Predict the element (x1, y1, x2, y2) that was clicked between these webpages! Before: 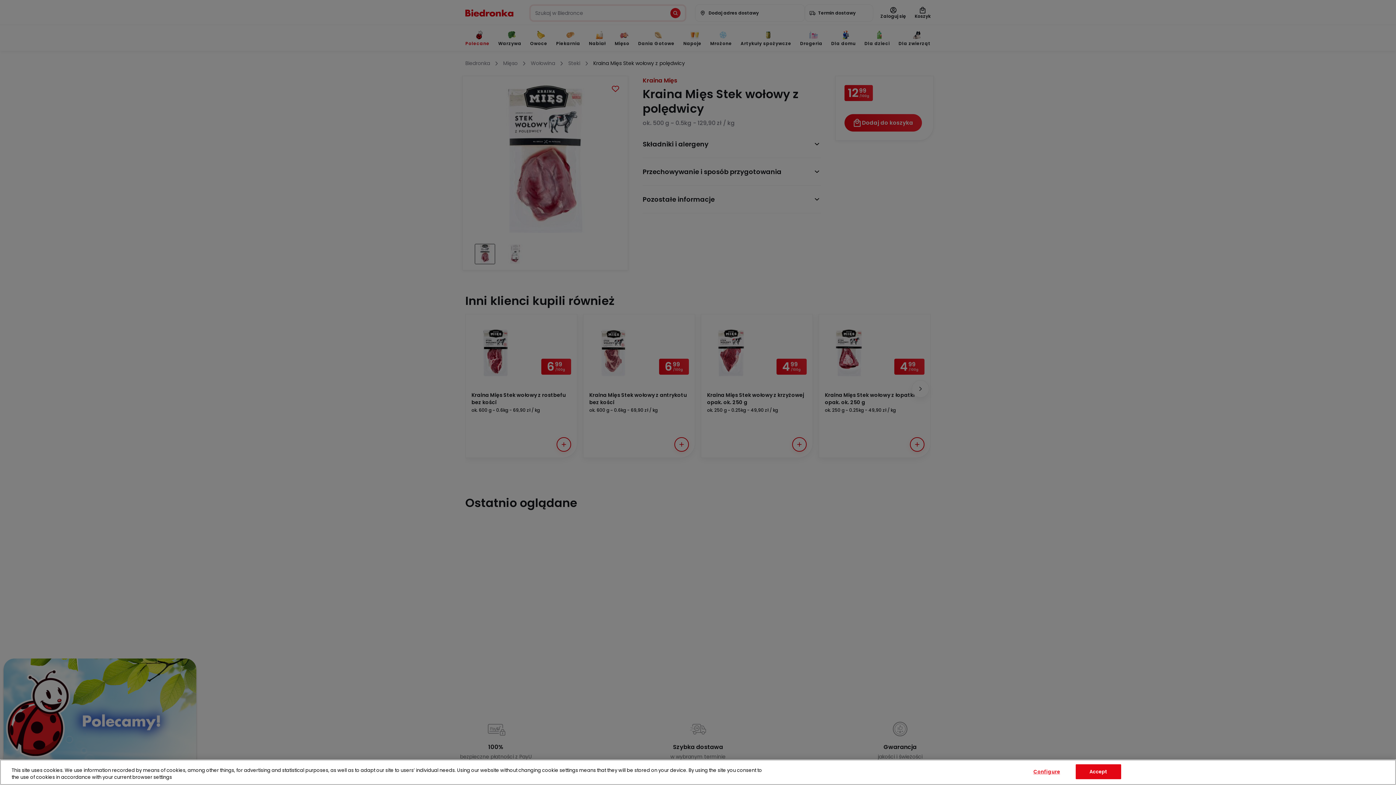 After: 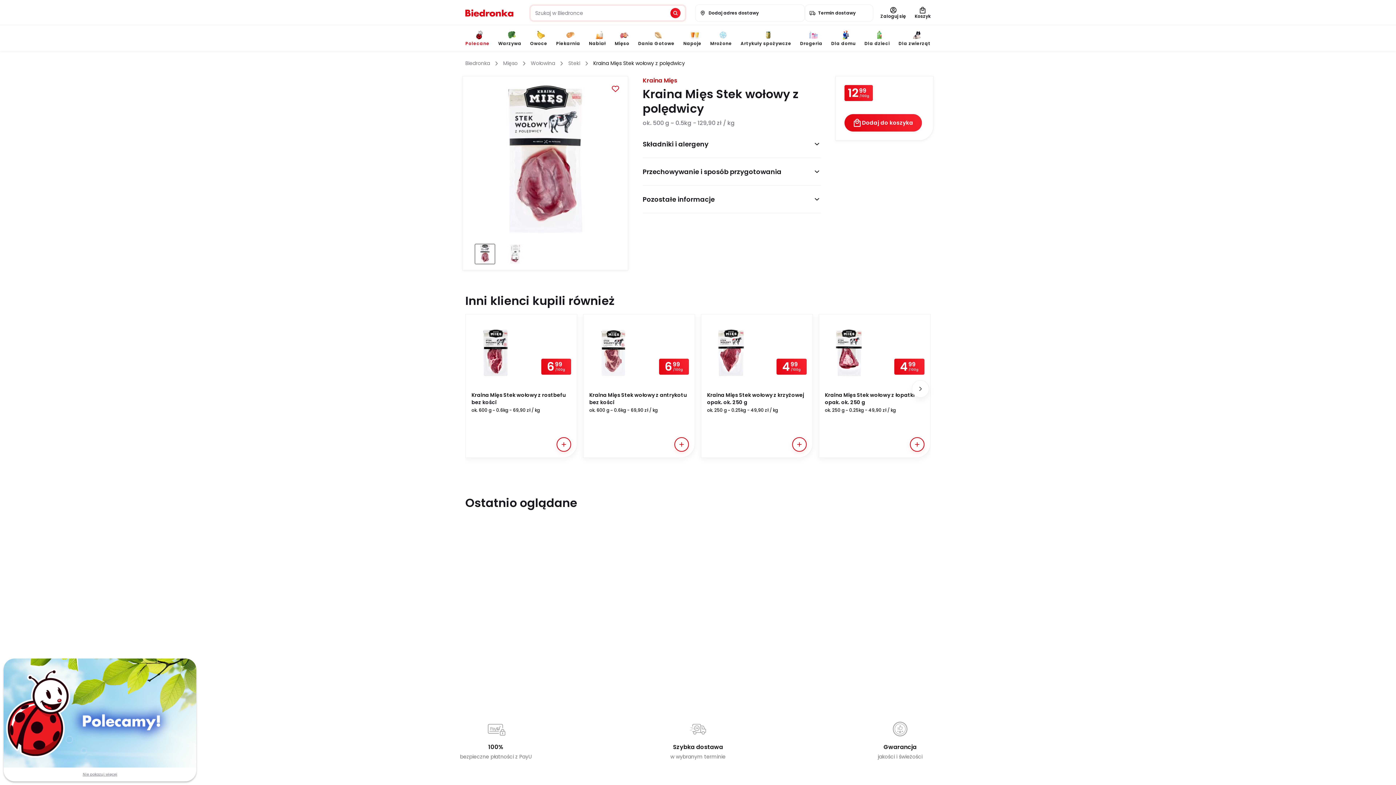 Action: label: Accept bbox: (1075, 764, 1121, 779)